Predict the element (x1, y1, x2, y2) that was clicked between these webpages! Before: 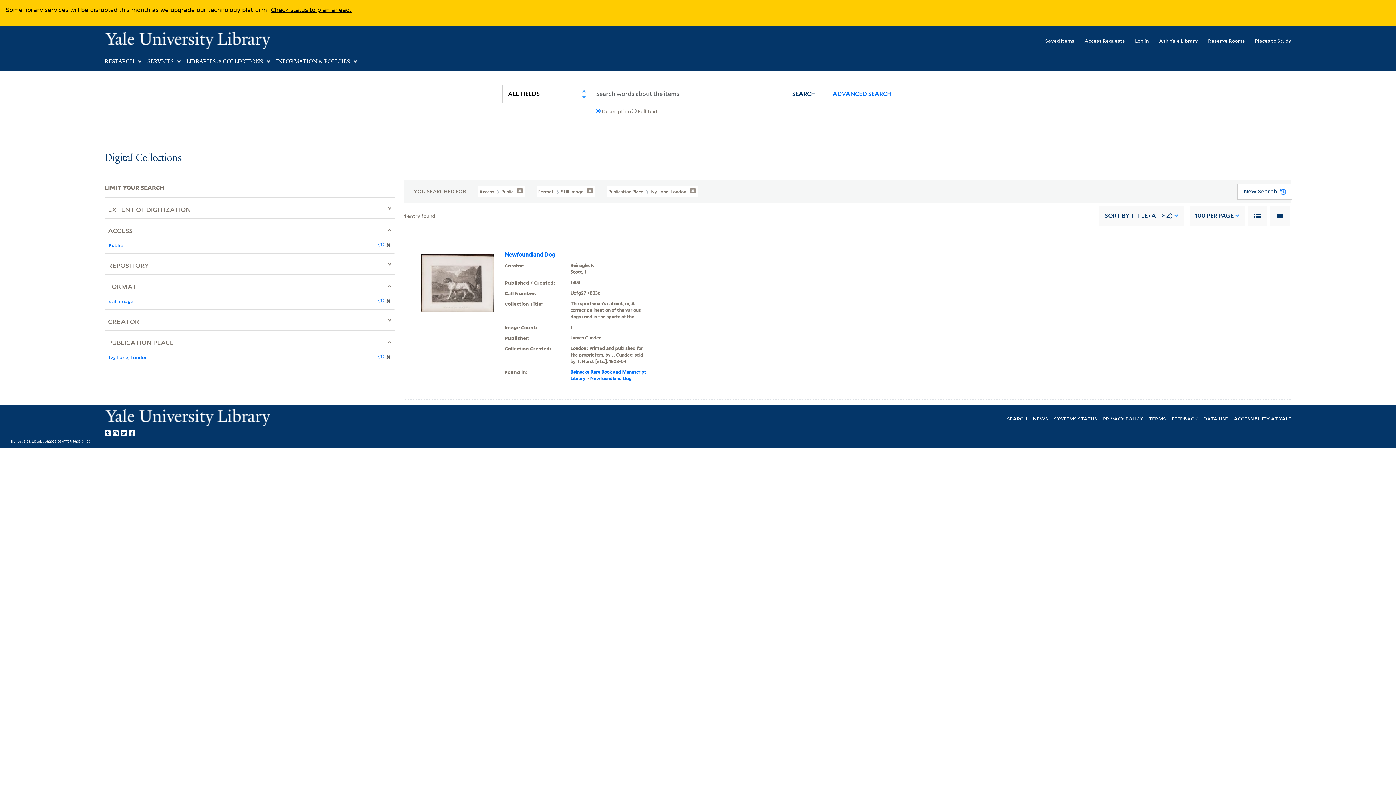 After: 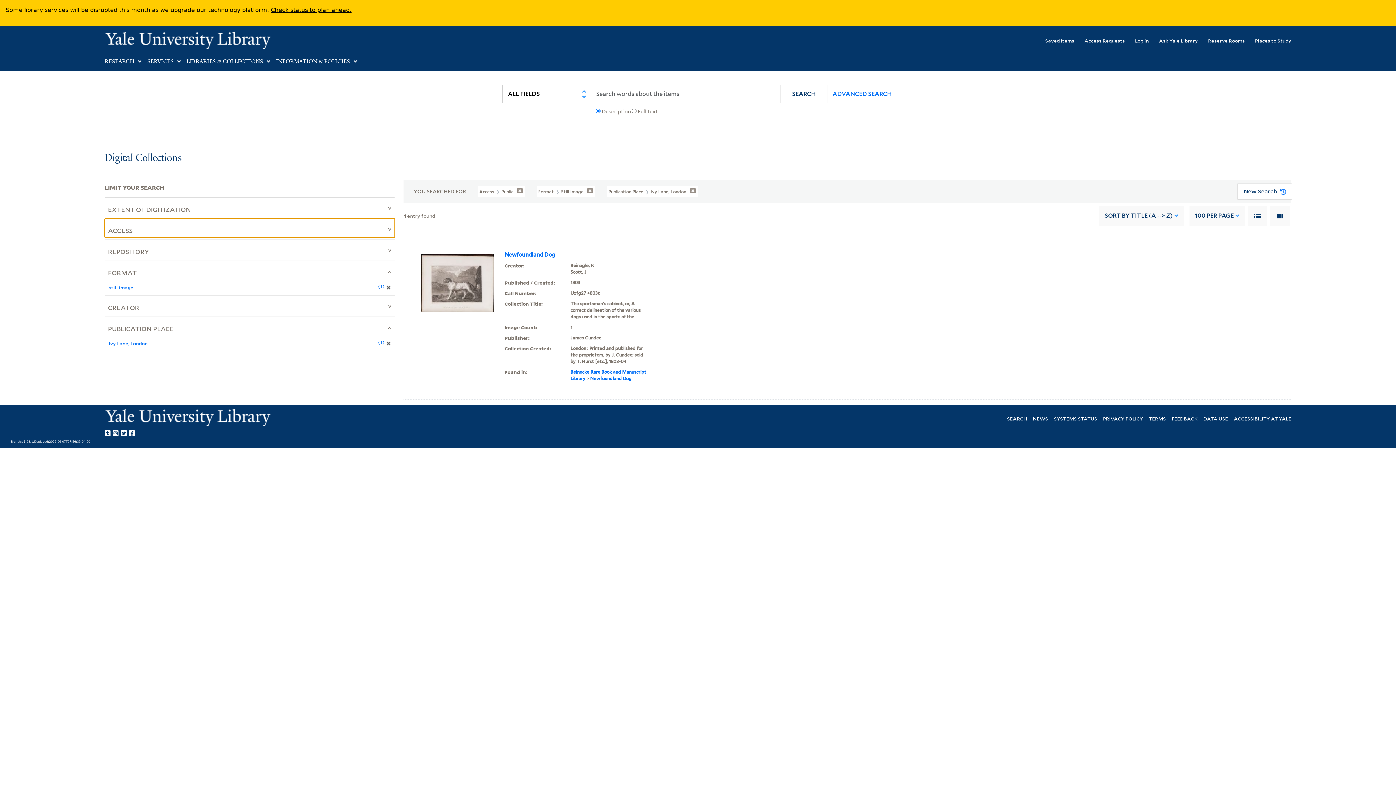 Action: bbox: (104, 218, 394, 238) label: ACCESS